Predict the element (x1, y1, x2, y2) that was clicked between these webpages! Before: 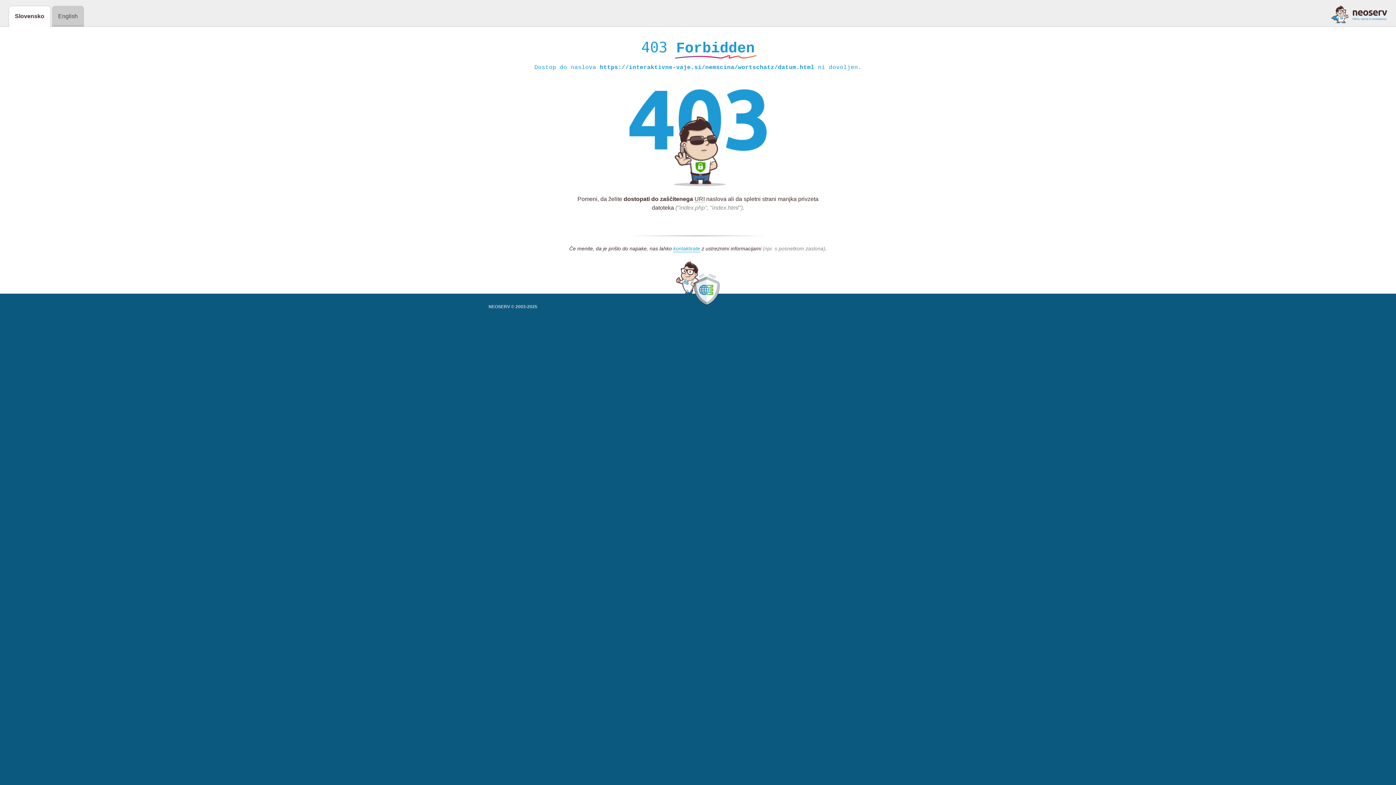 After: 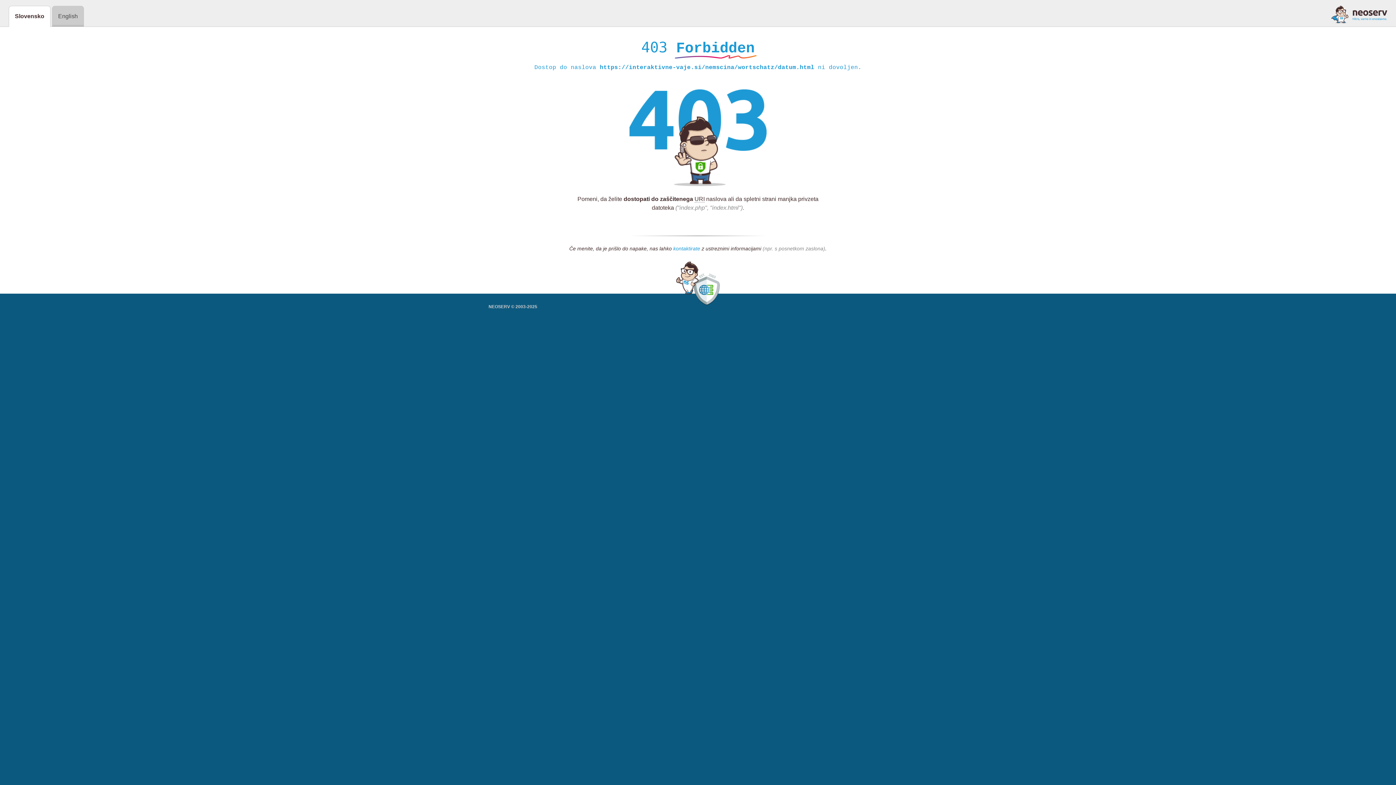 Action: bbox: (673, 245, 700, 252) label: kontaktirate